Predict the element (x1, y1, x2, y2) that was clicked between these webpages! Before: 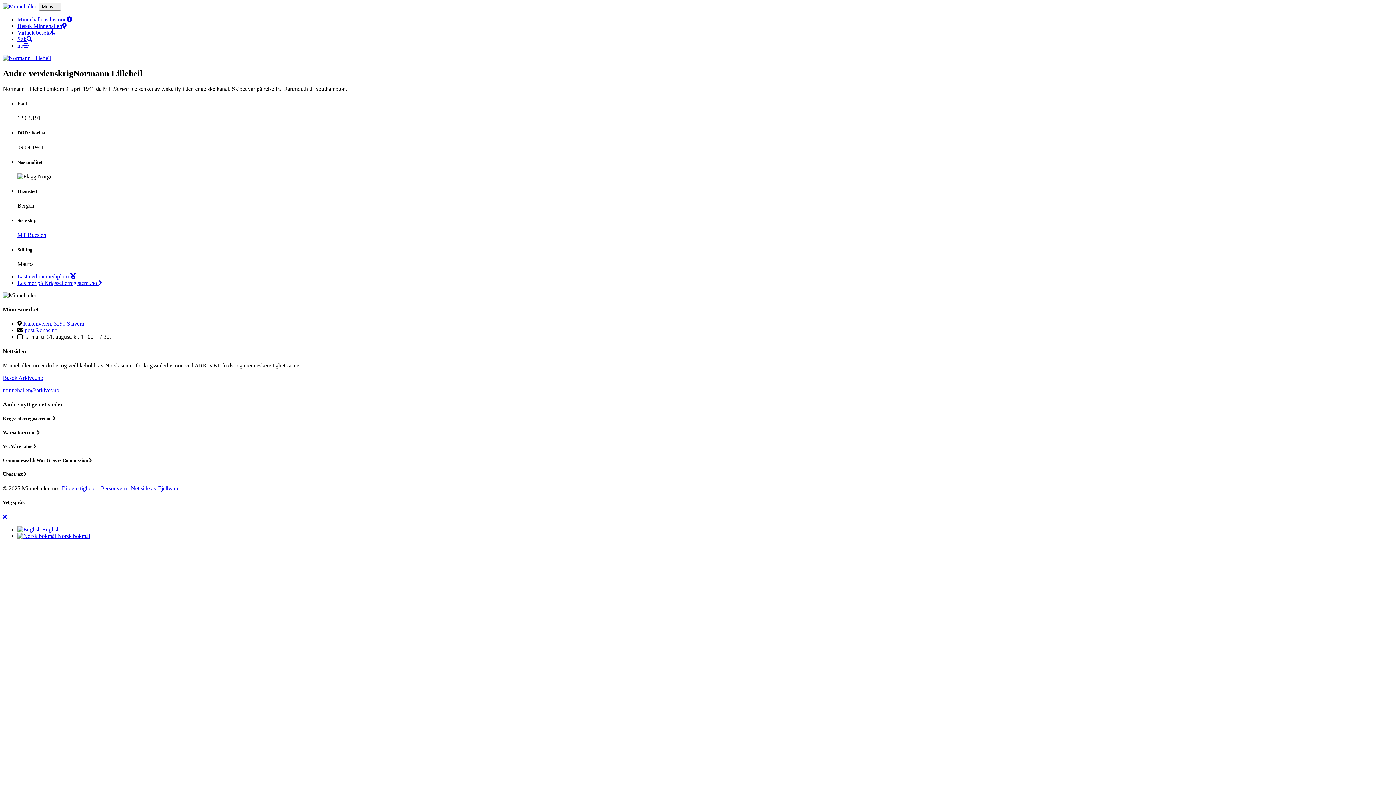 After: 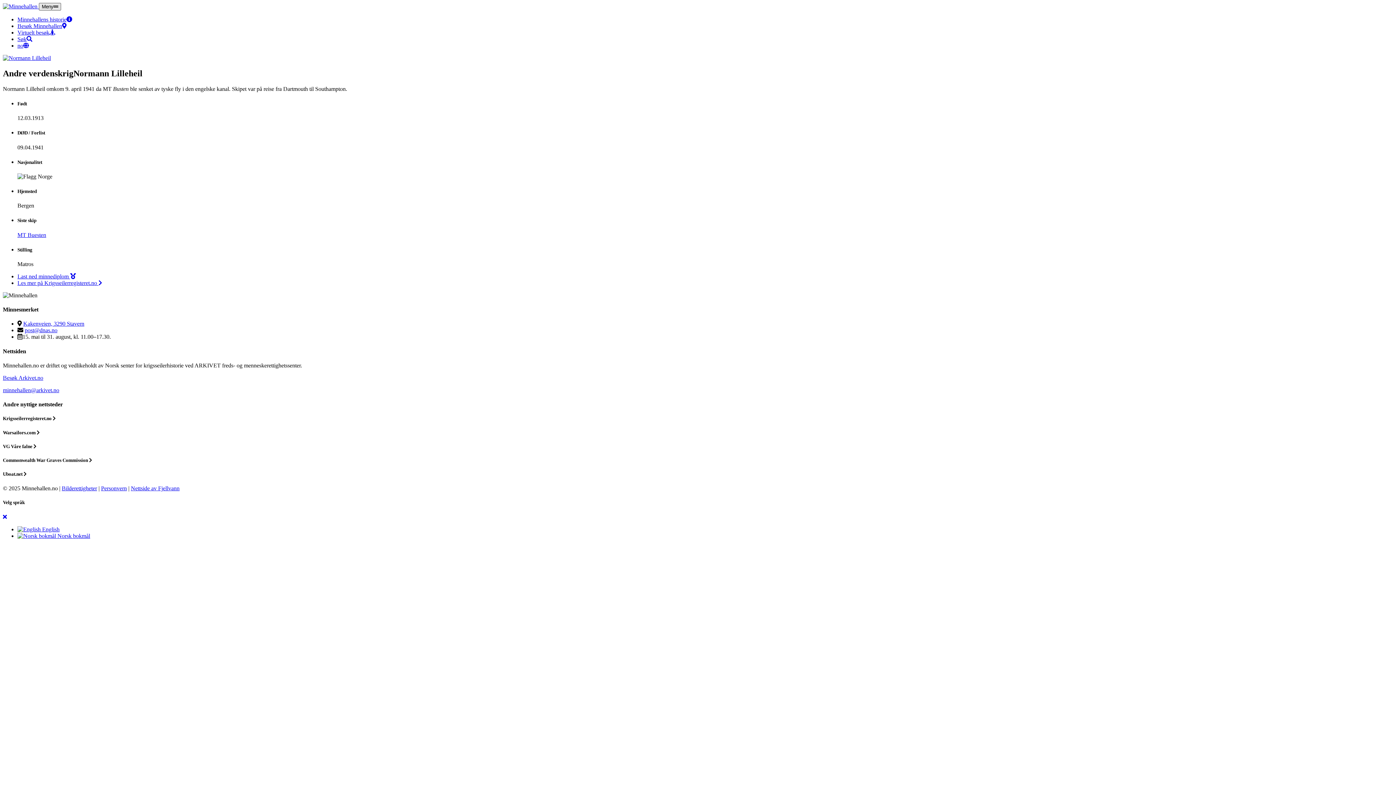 Action: bbox: (38, 2, 61, 10) label: Meny